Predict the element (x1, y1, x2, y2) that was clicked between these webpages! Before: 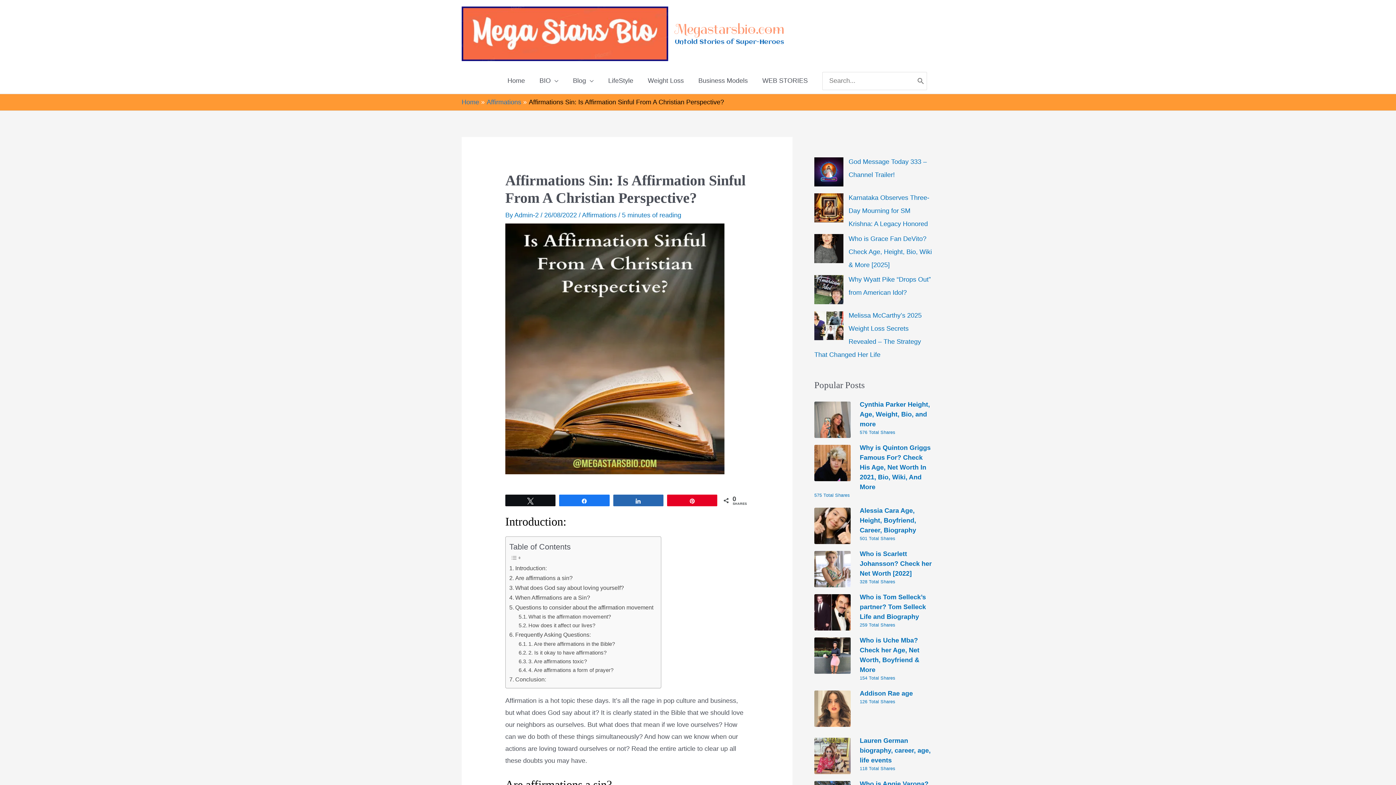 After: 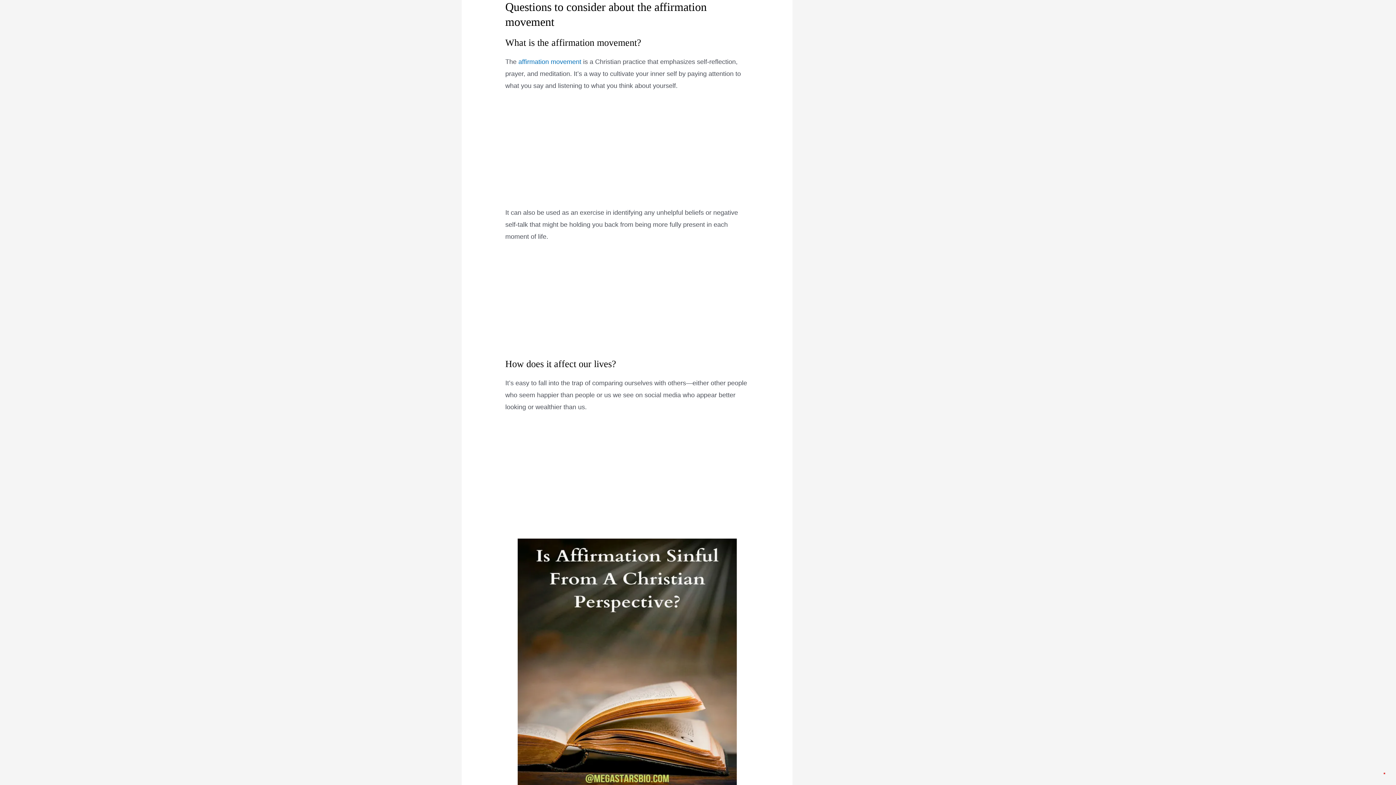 Action: label: Questions to consider about the affirmation movement bbox: (509, 602, 653, 612)